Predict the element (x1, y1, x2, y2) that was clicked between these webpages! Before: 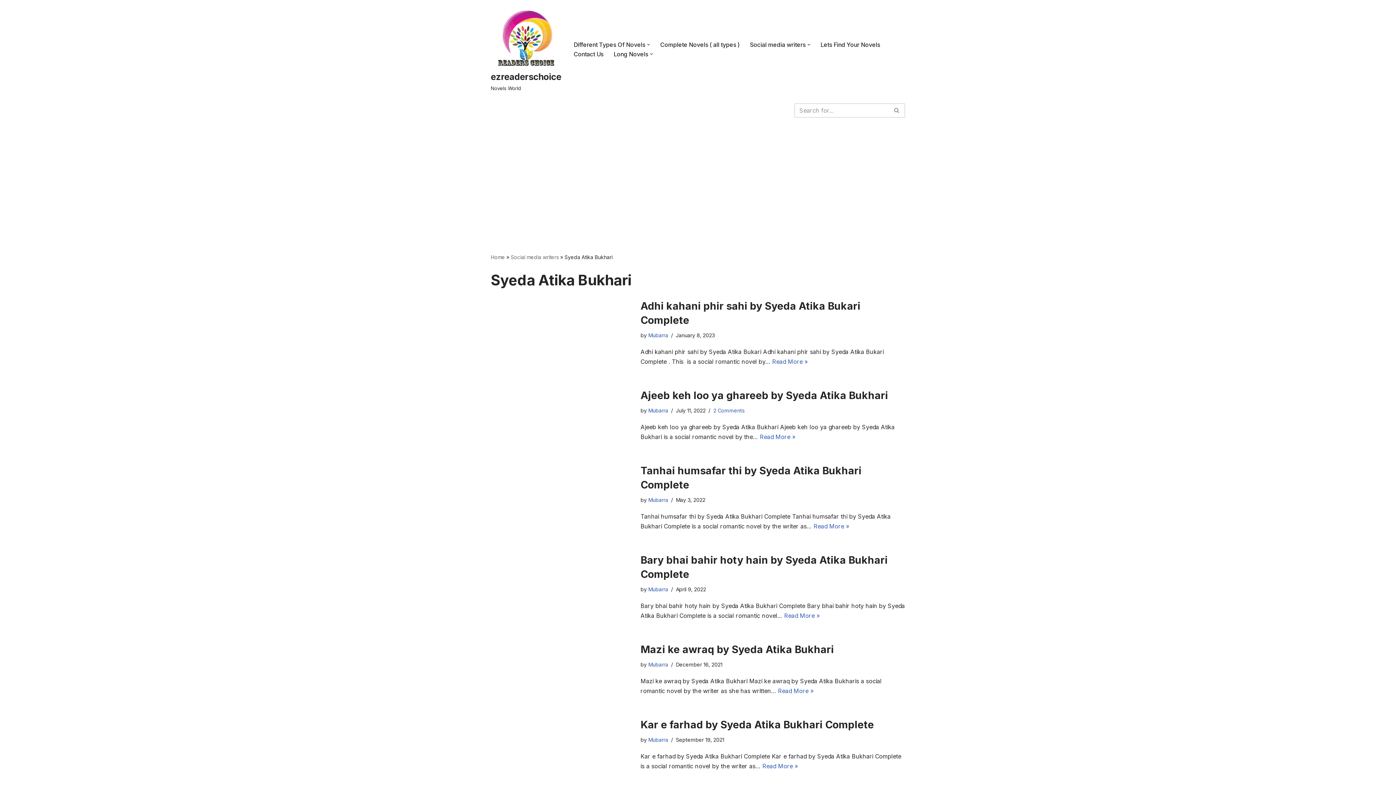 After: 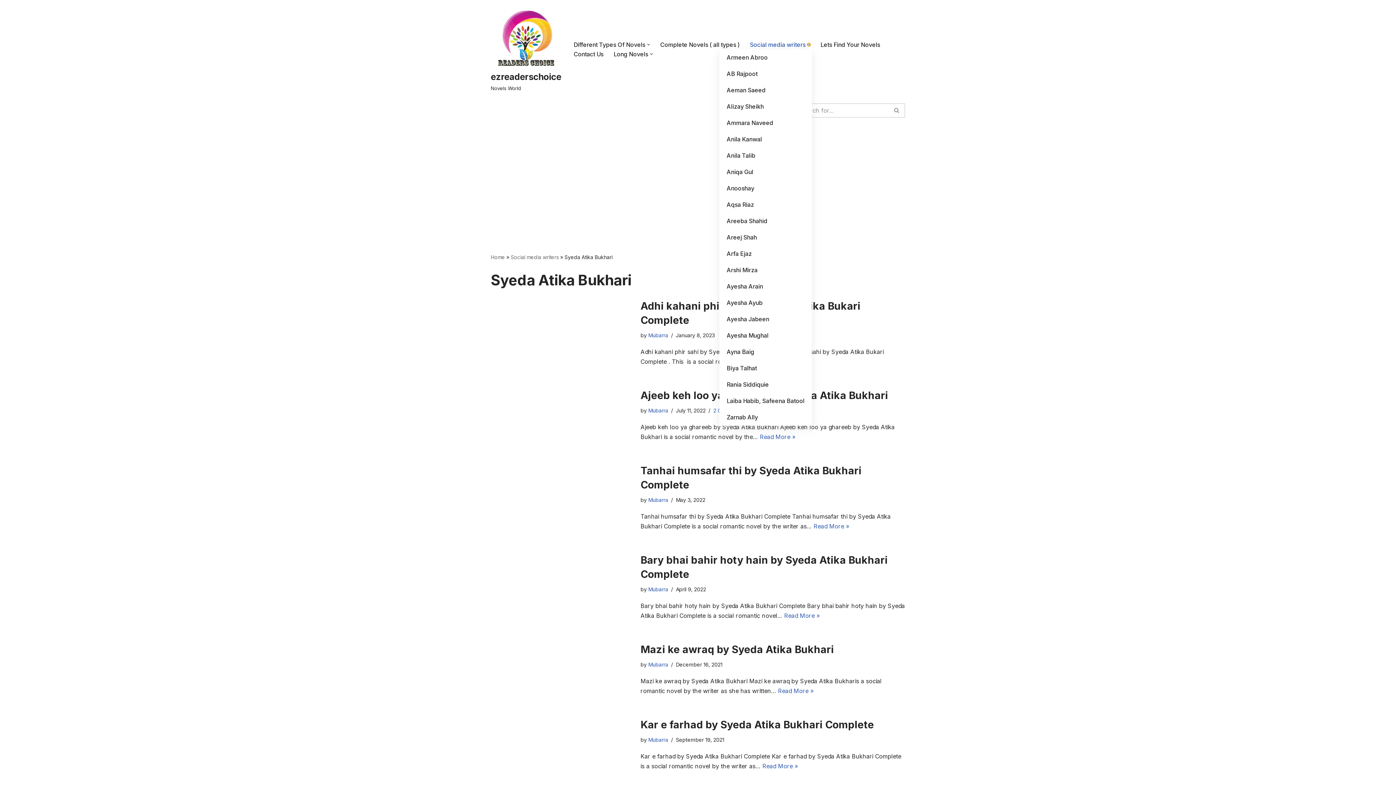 Action: label: Open Submenu bbox: (807, 43, 810, 46)